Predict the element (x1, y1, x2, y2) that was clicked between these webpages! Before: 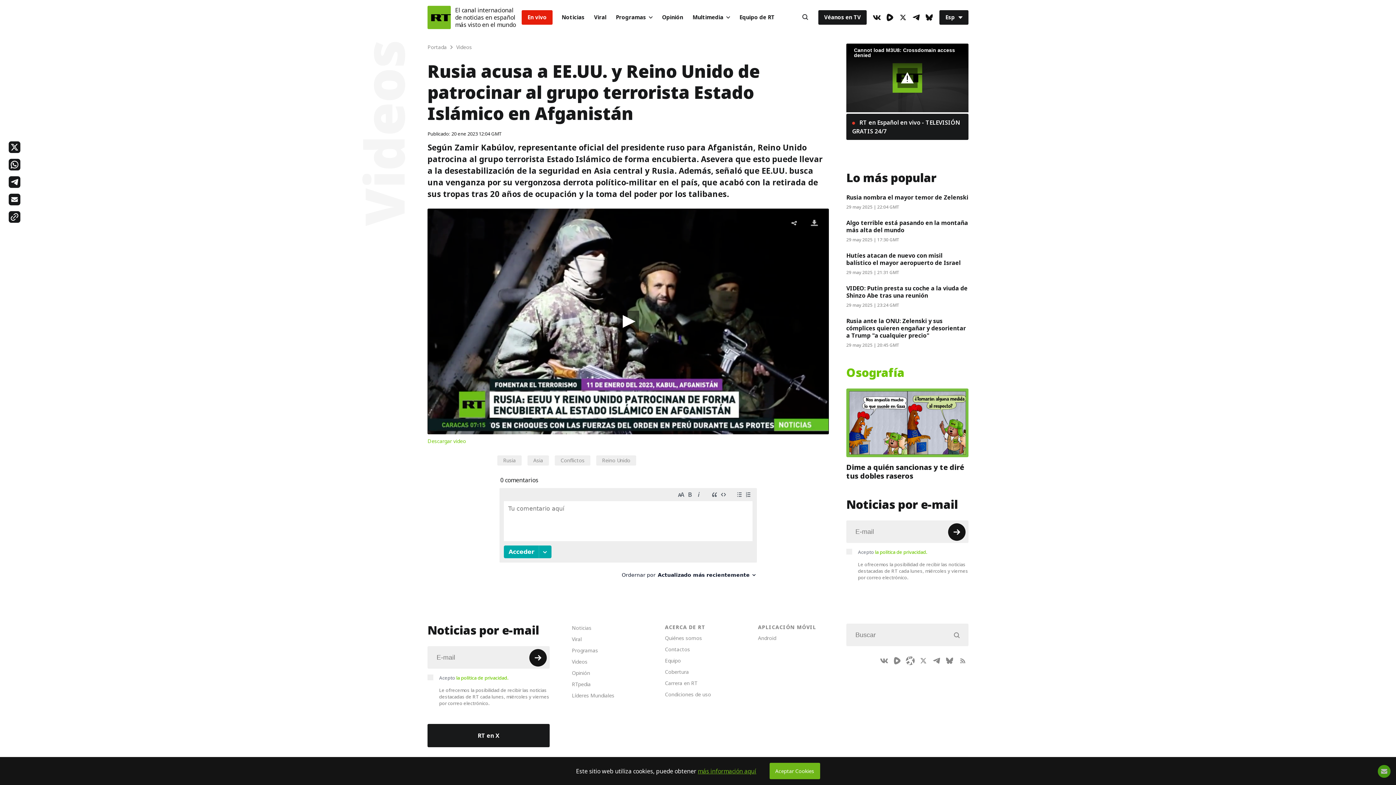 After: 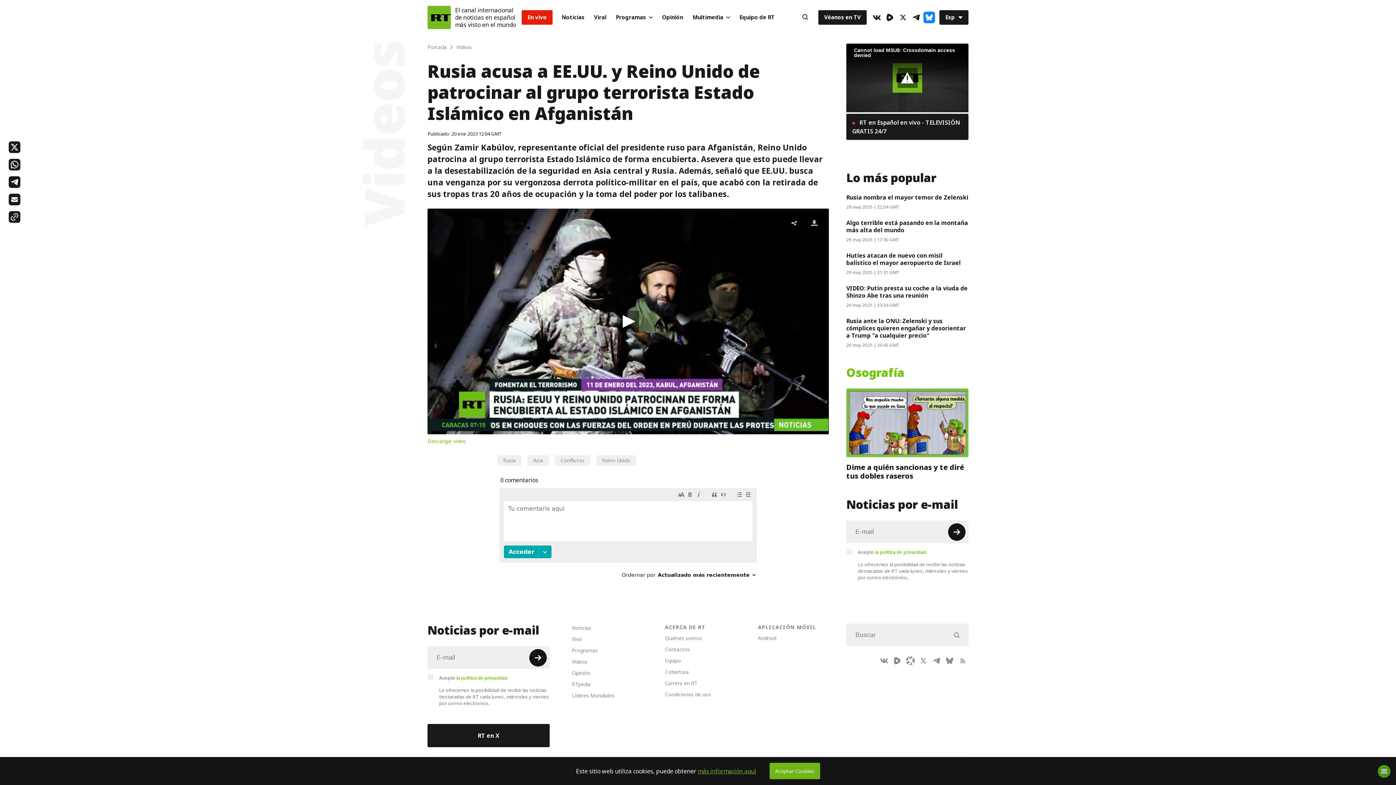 Action: label: BlueSky bbox: (923, 11, 935, 23)